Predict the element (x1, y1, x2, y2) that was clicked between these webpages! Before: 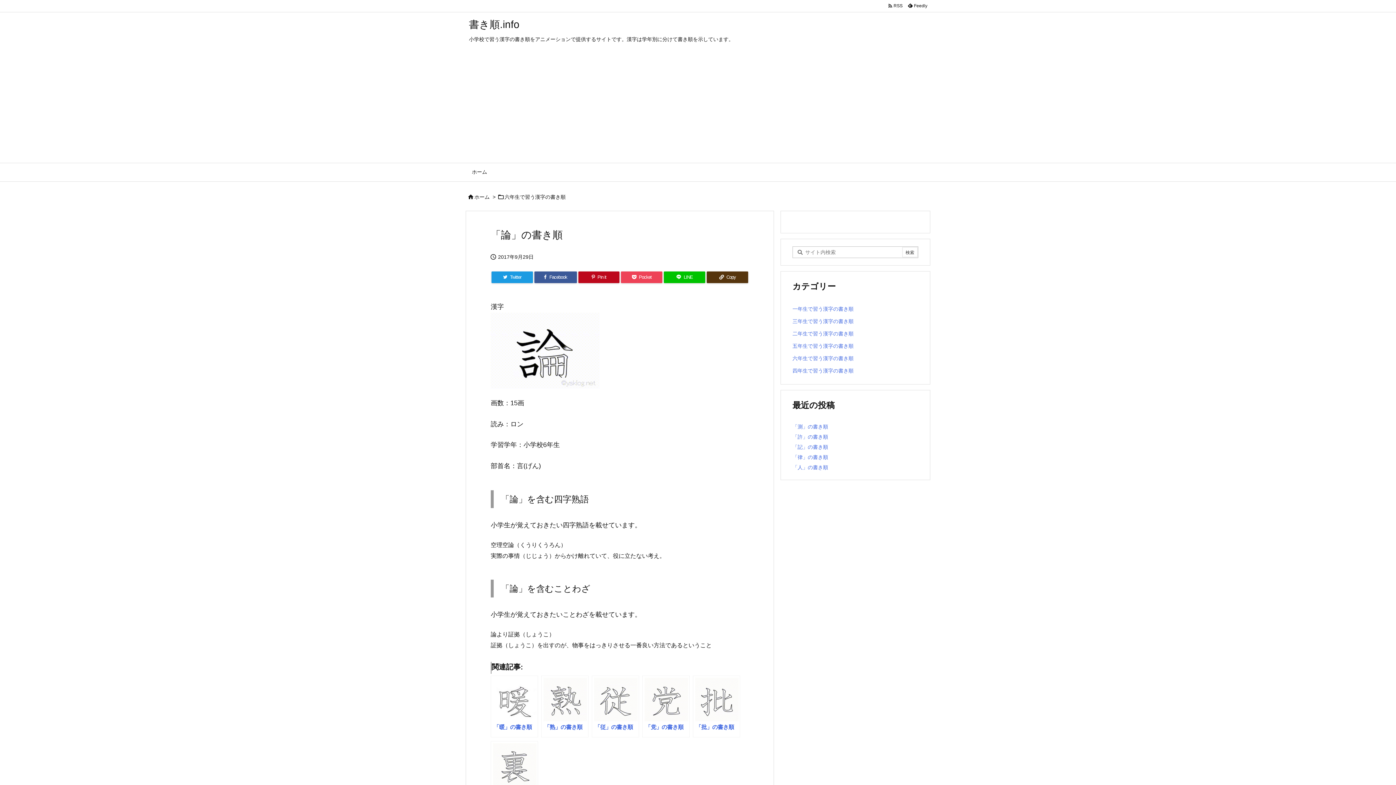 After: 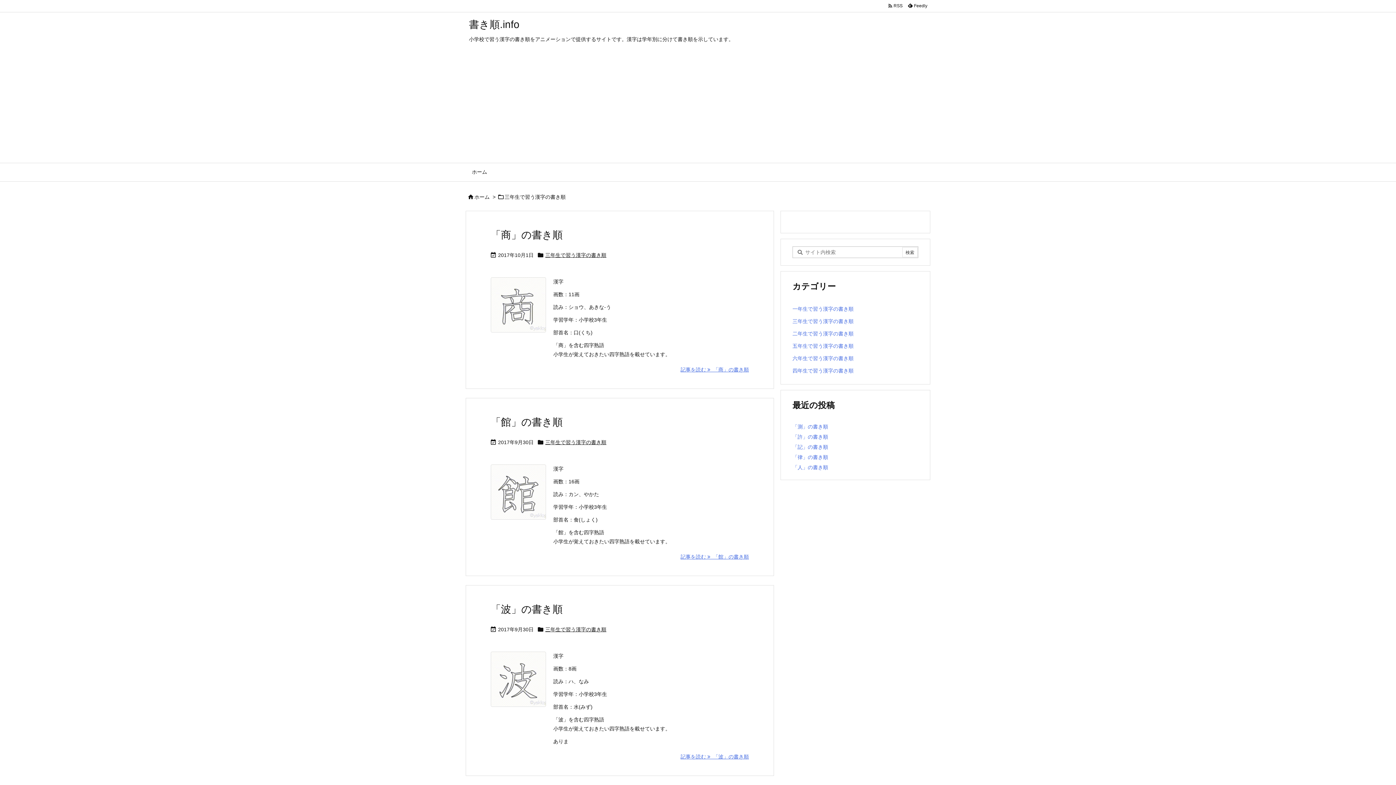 Action: bbox: (792, 315, 918, 327) label: 三年生で習う漢字の書き順